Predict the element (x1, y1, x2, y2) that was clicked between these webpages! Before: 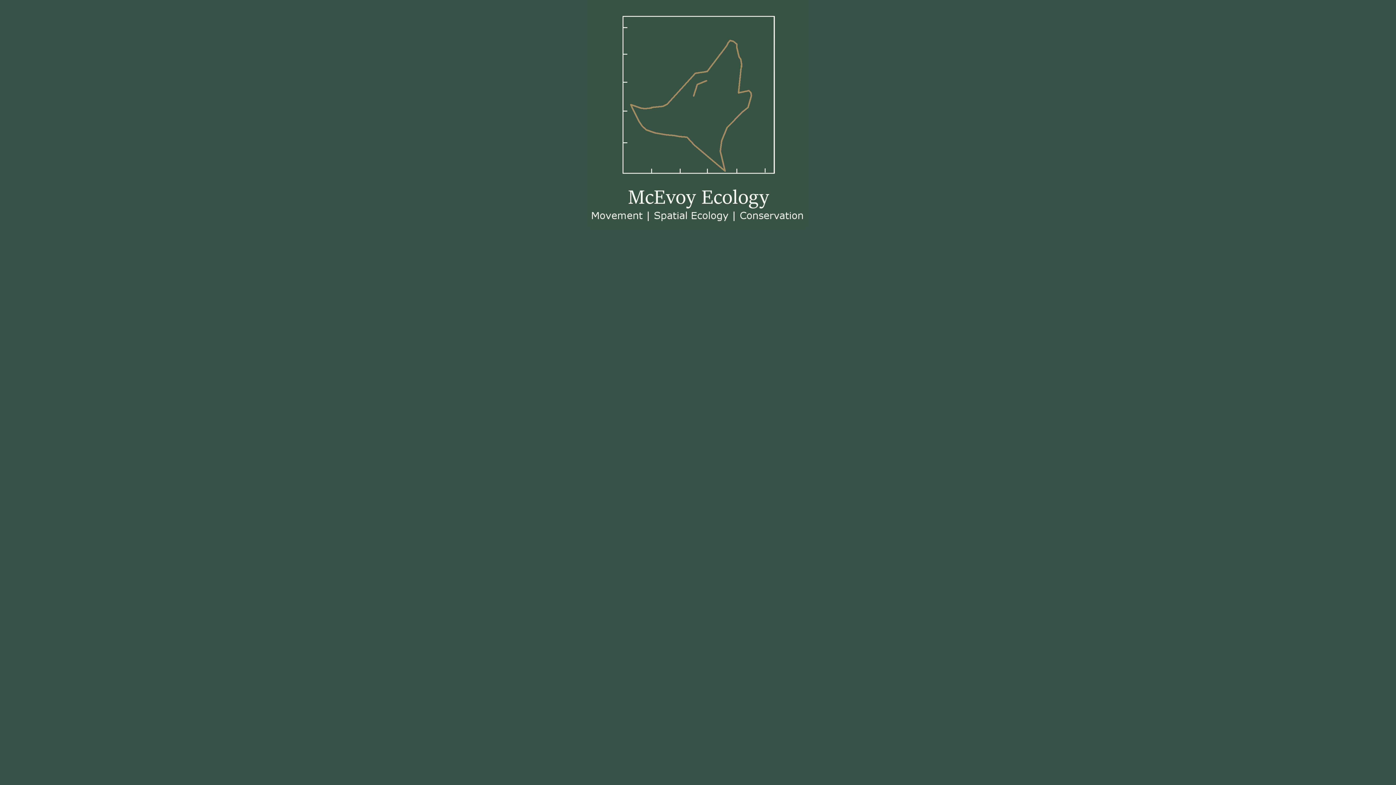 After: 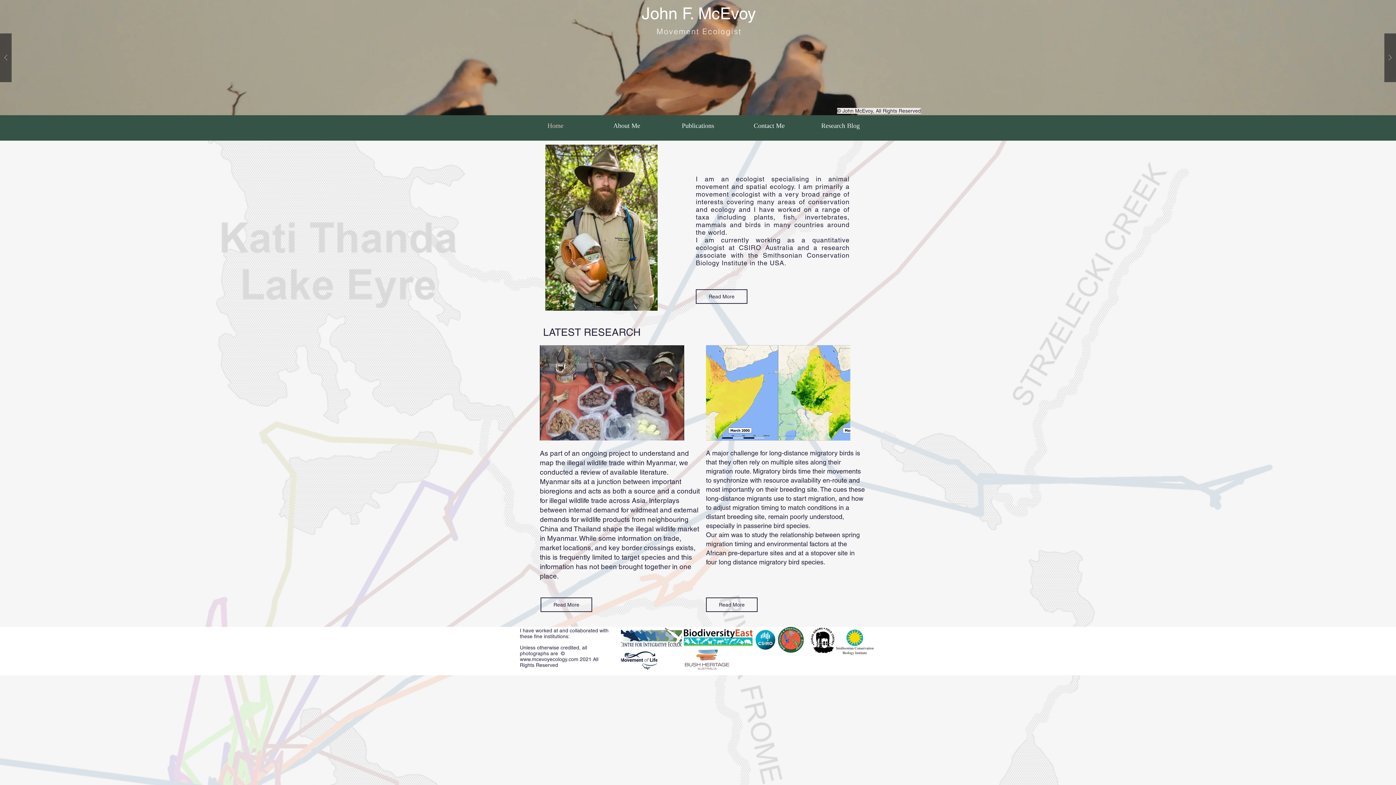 Action: bbox: (589, 0, 807, 227)